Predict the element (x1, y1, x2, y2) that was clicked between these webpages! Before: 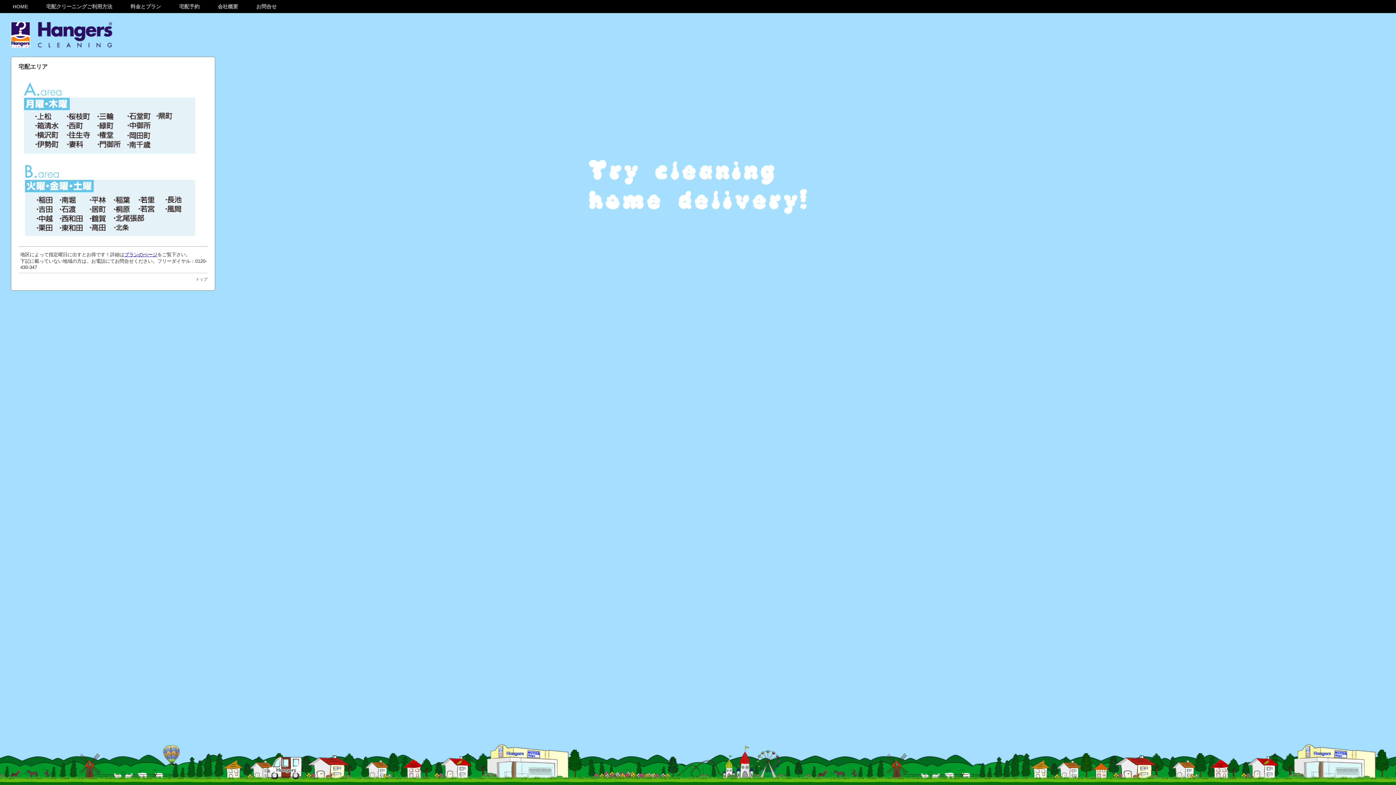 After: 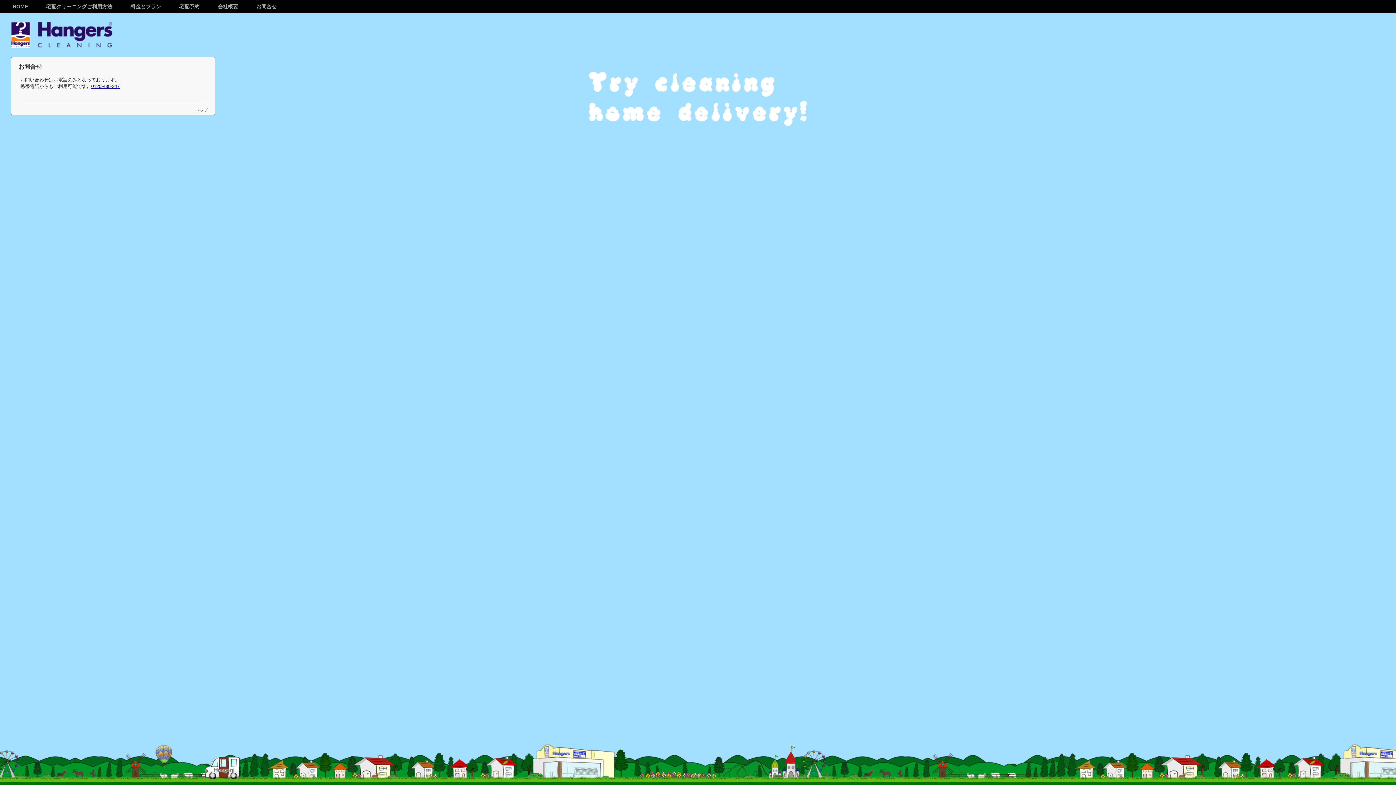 Action: label: お問合せ bbox: (247, 2, 285, 11)